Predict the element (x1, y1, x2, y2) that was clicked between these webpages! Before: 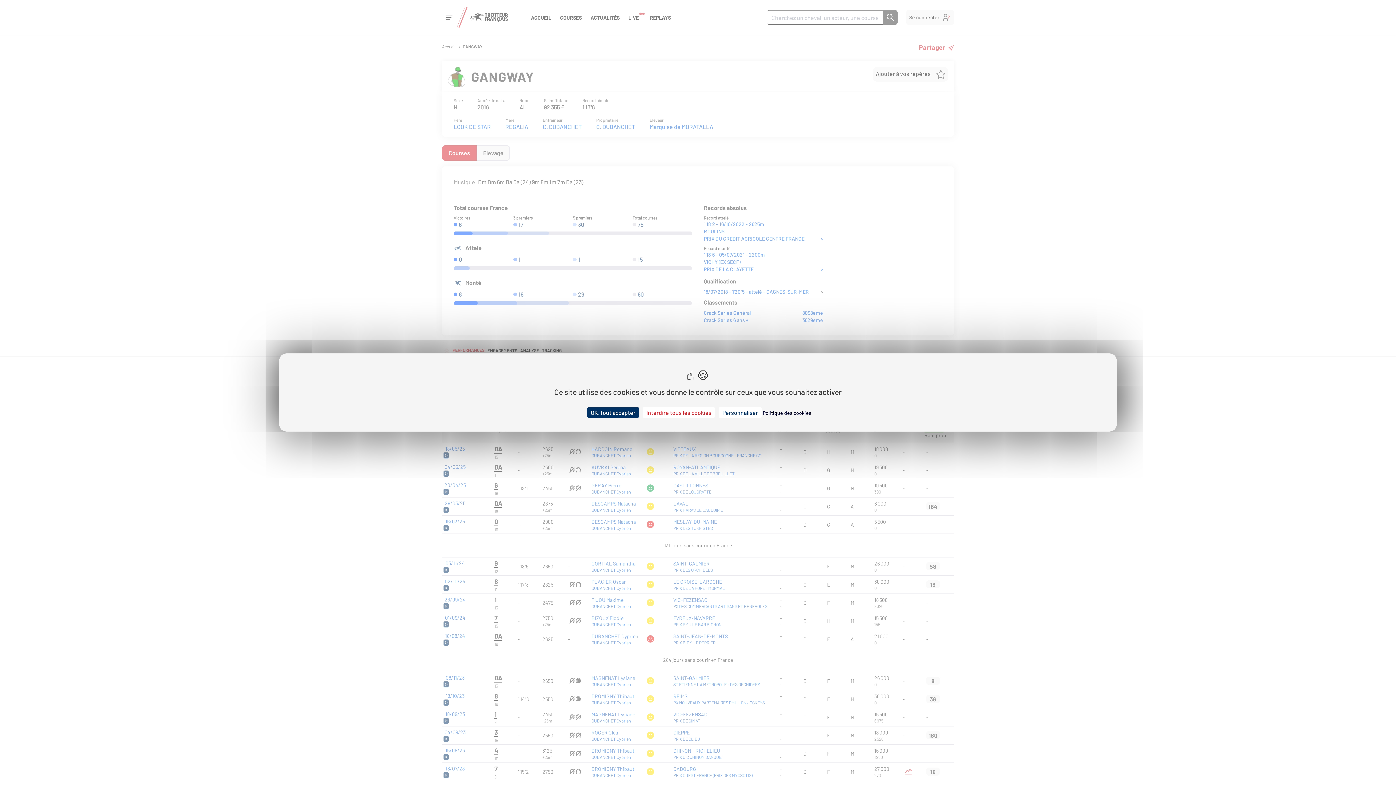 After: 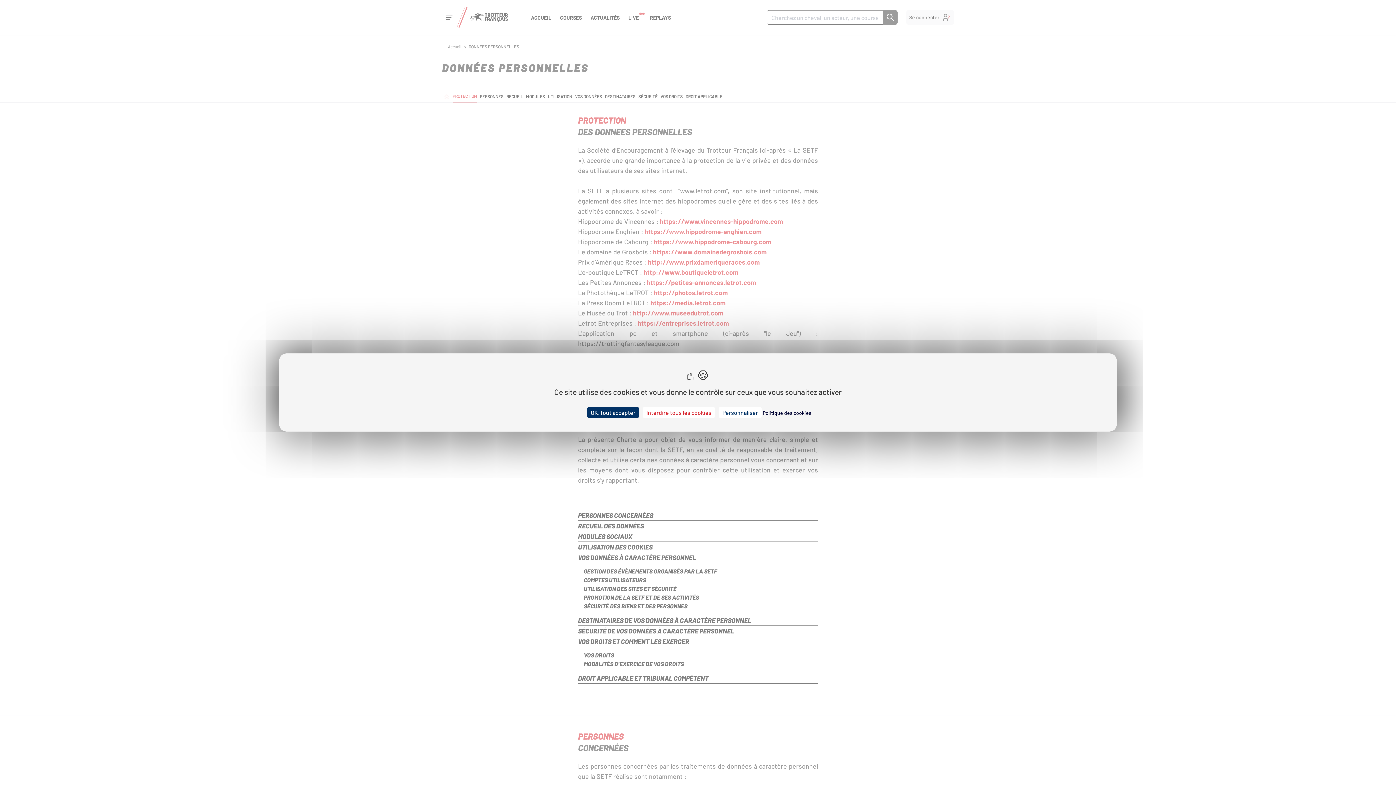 Action: label: Politique des cookies bbox: (762, 410, 811, 416)